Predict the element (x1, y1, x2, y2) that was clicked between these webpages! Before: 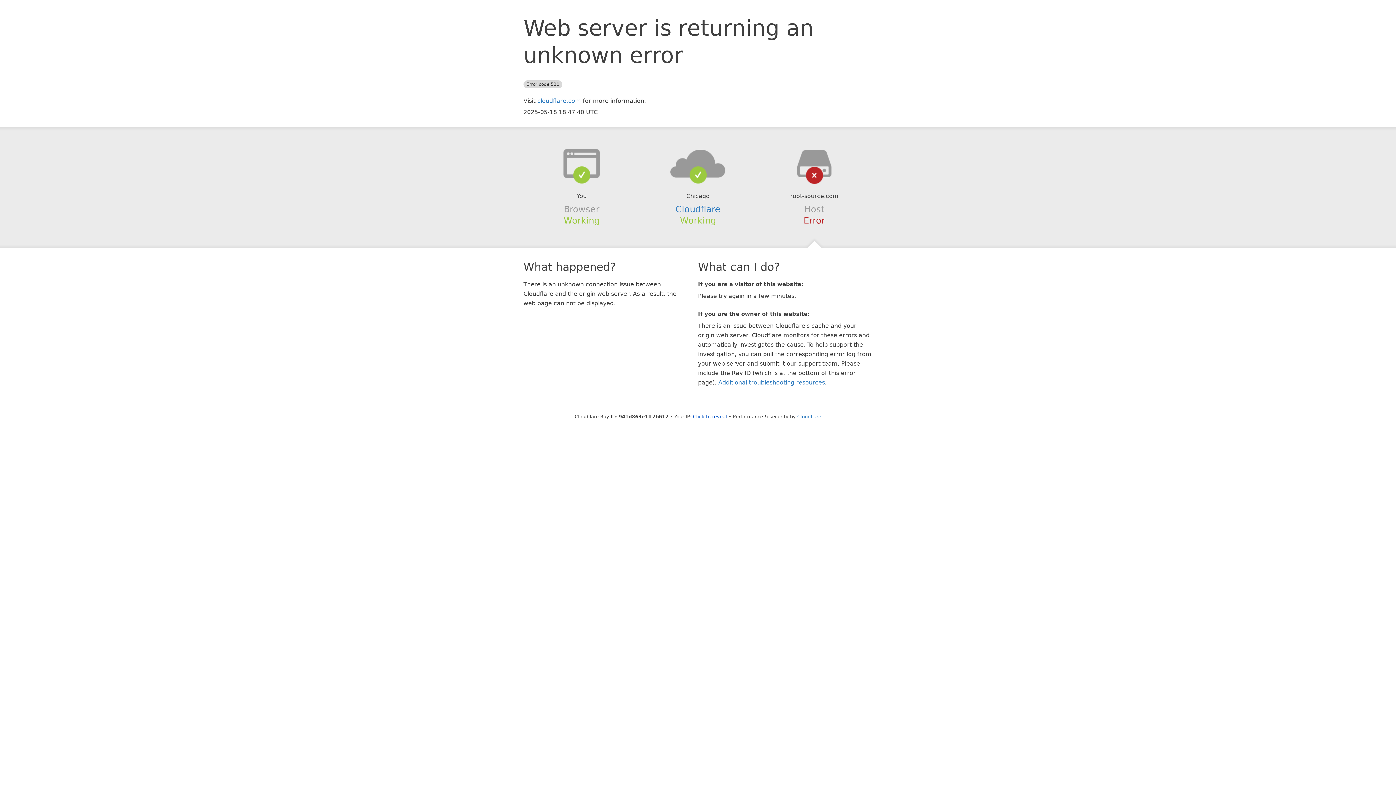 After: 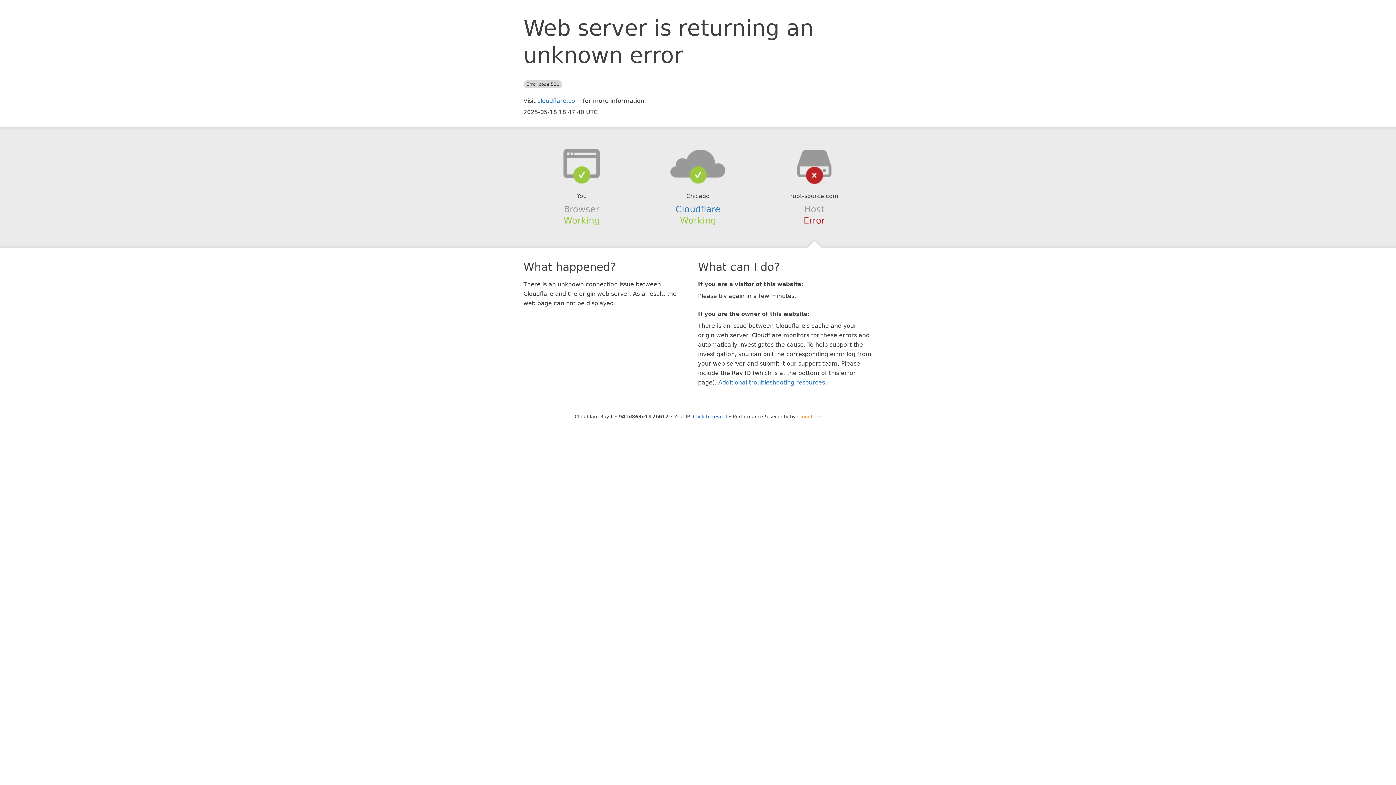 Action: bbox: (797, 414, 821, 419) label: Cloudflare